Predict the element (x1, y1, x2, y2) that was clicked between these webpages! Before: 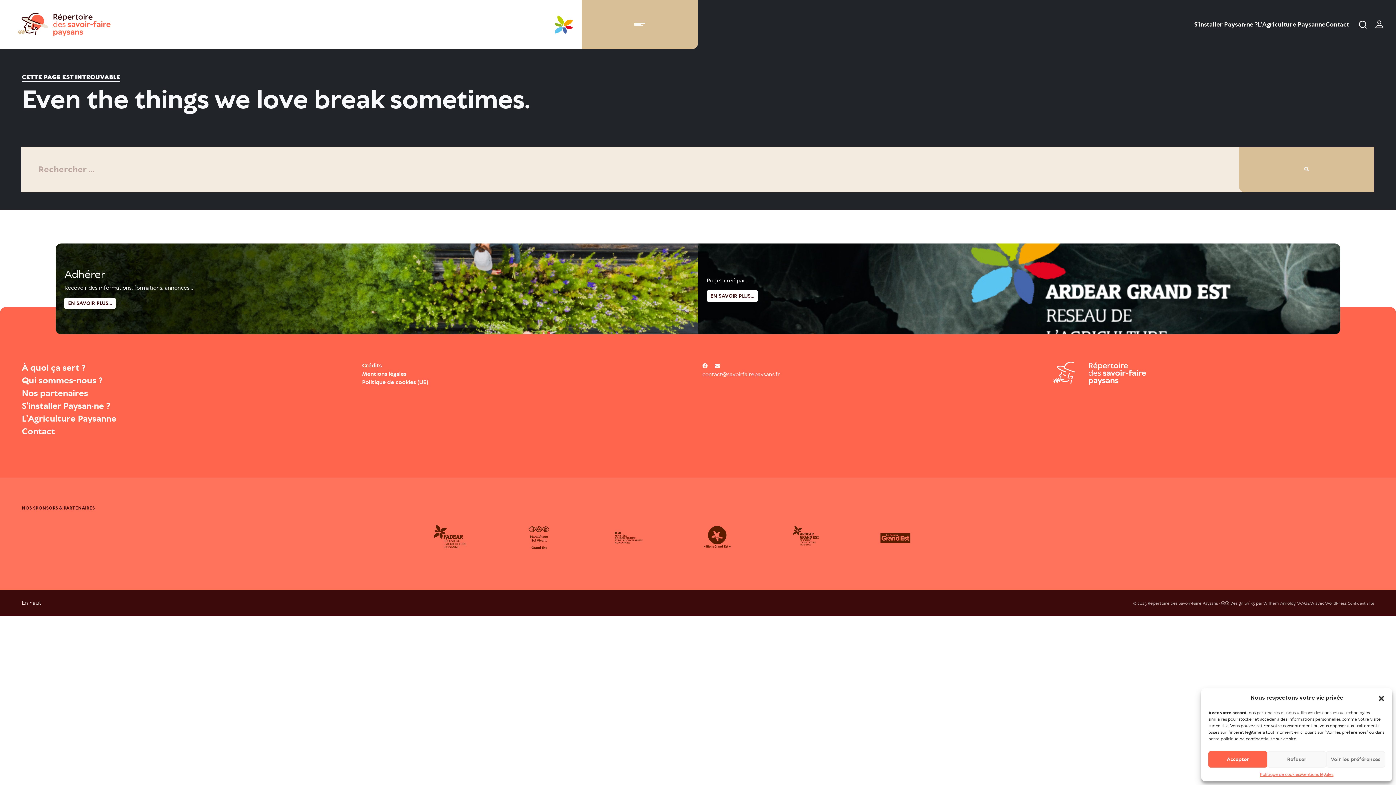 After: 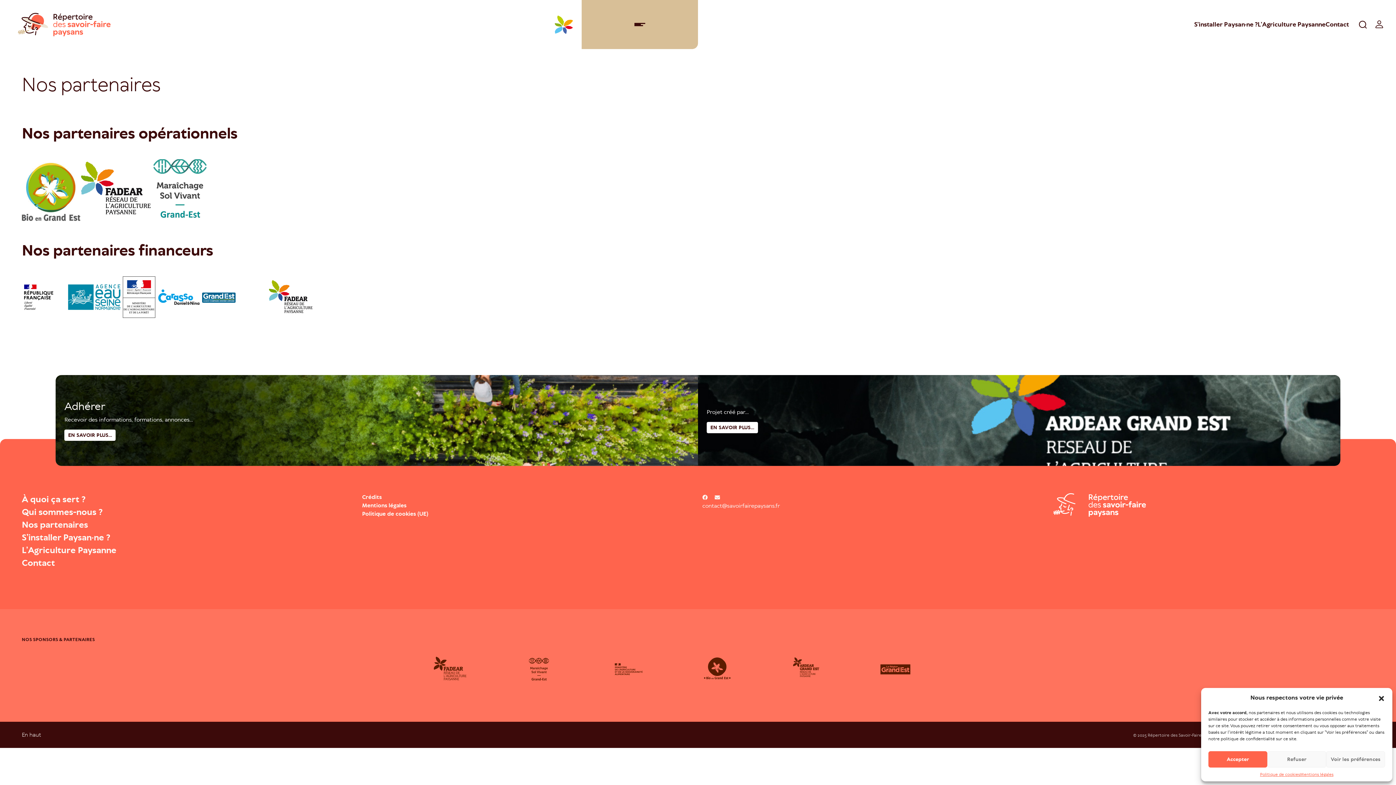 Action: bbox: (21, 387, 88, 399) label: Nos partenaires